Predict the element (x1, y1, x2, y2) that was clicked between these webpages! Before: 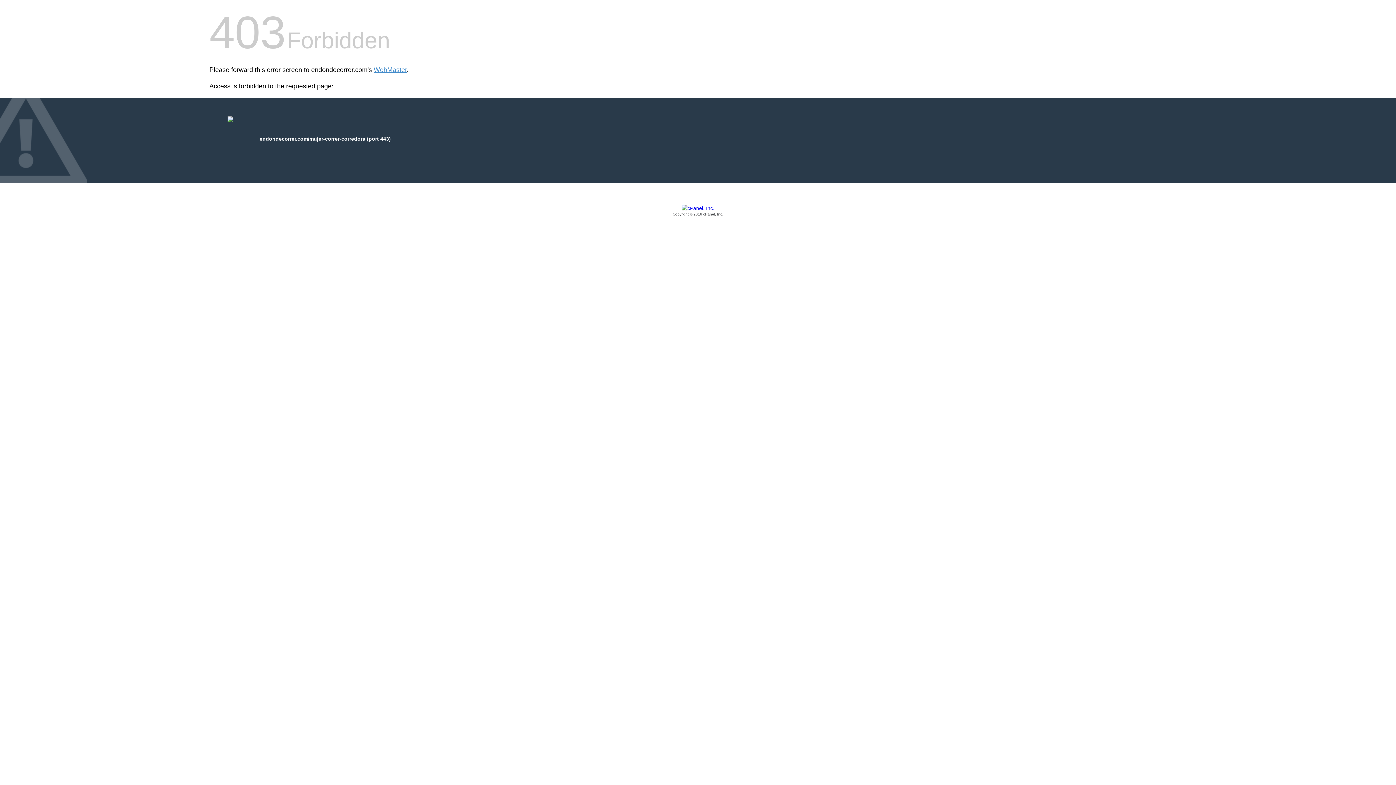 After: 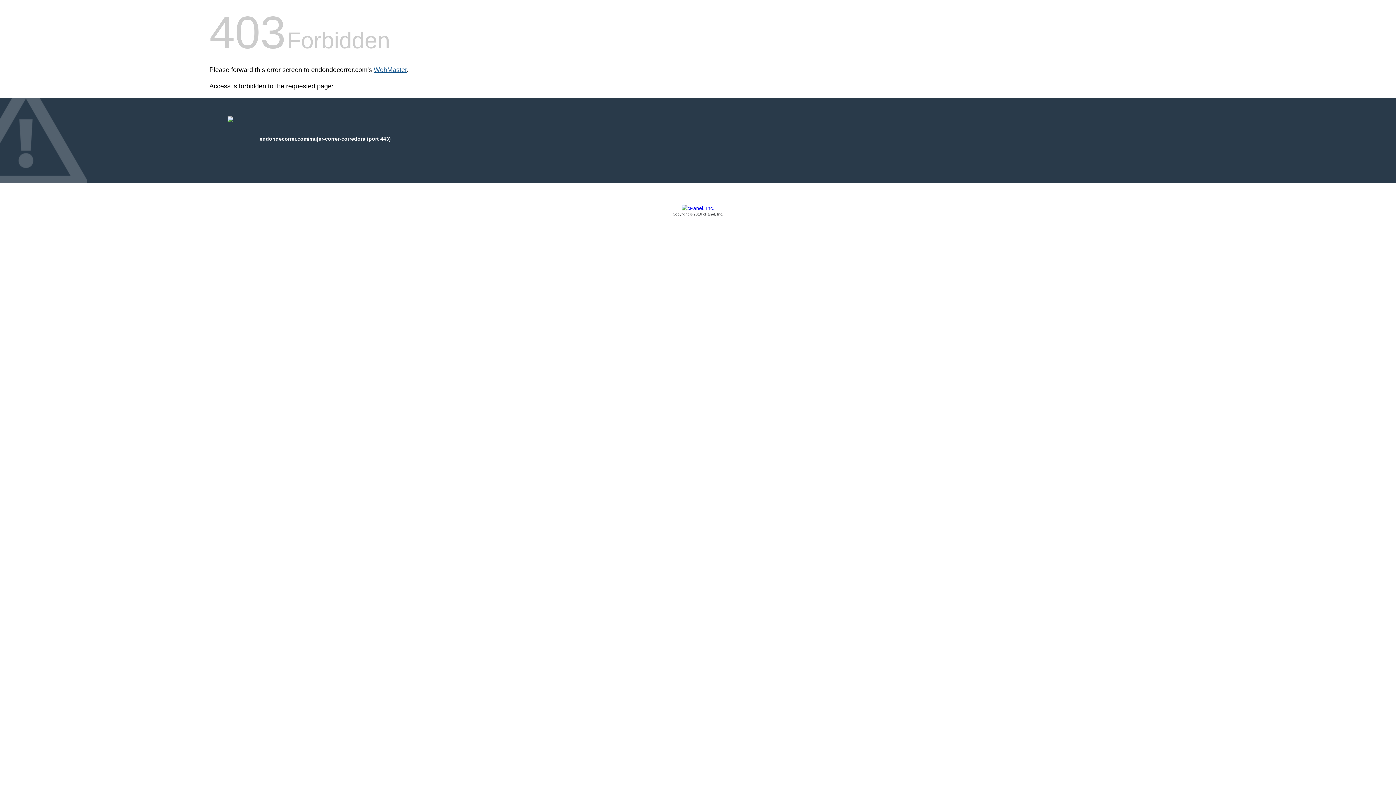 Action: bbox: (373, 66, 406, 73) label: WebMaster